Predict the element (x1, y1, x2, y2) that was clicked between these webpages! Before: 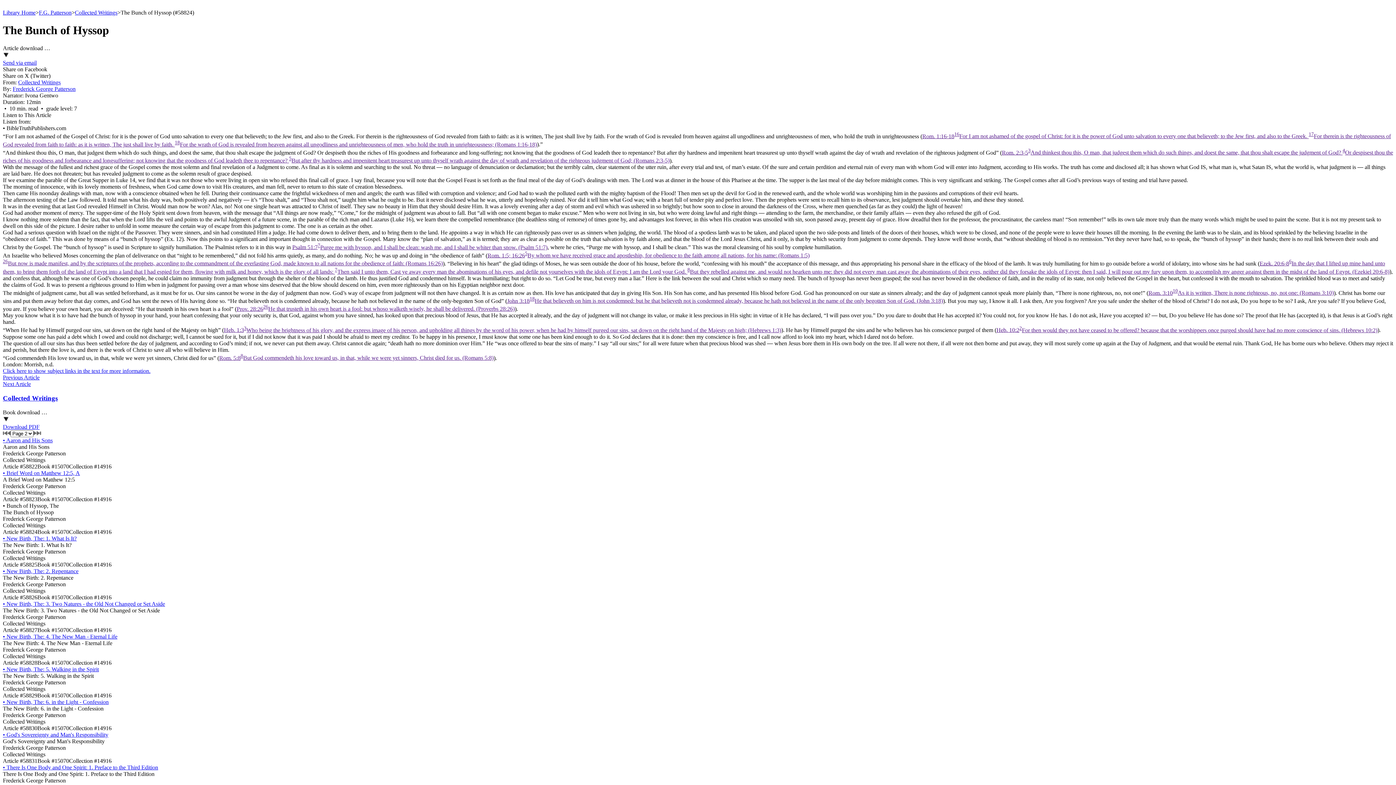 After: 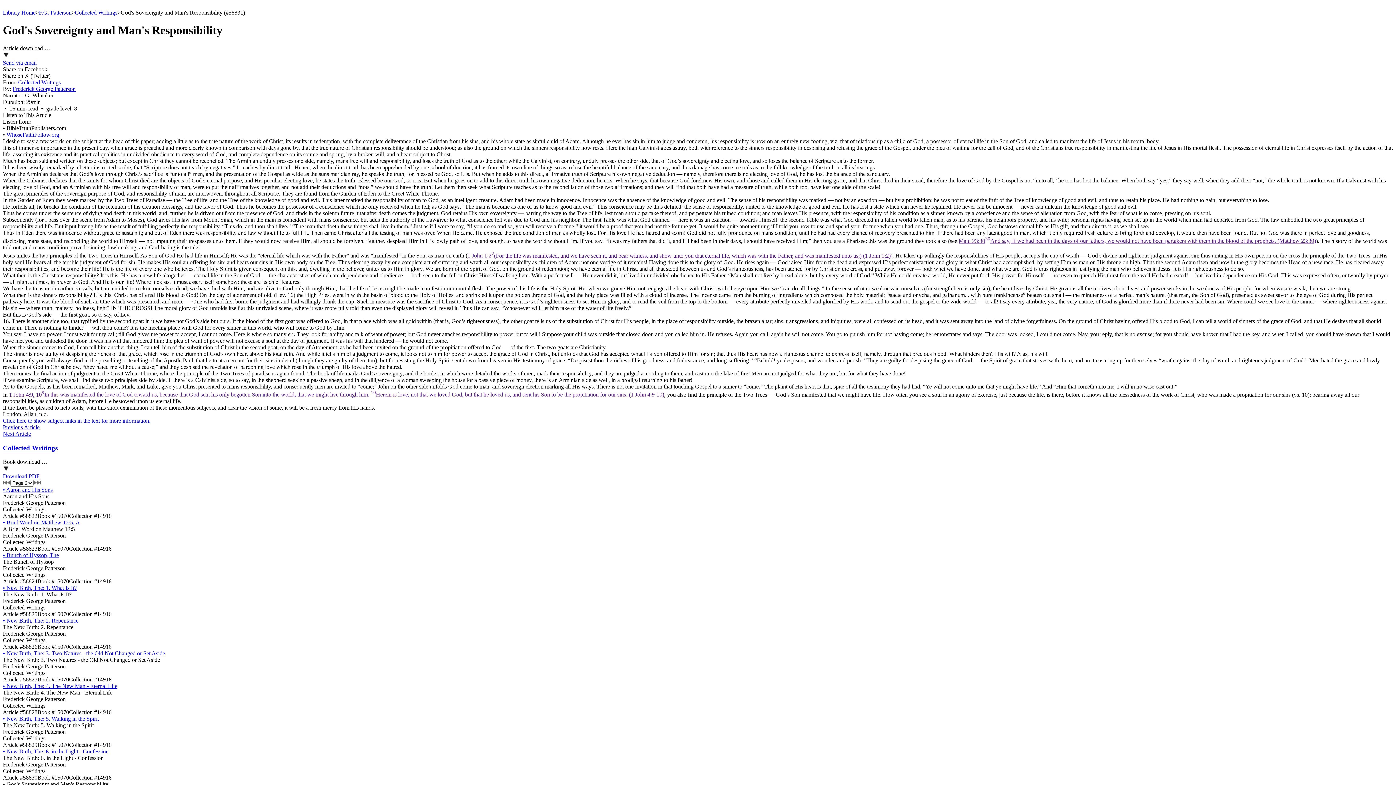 Action: bbox: (2, 731, 1393, 738) label: • God's Sovereignty and Man's Responsibility